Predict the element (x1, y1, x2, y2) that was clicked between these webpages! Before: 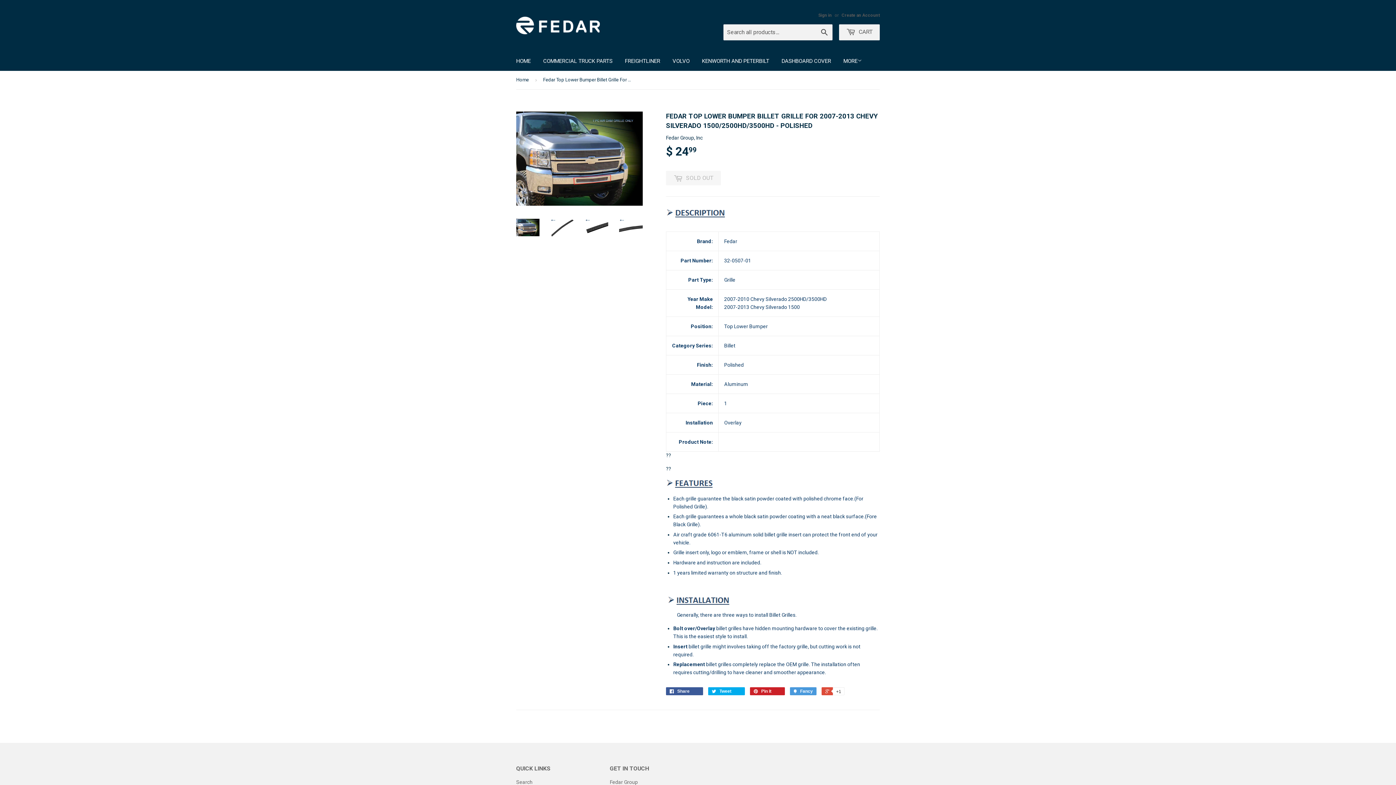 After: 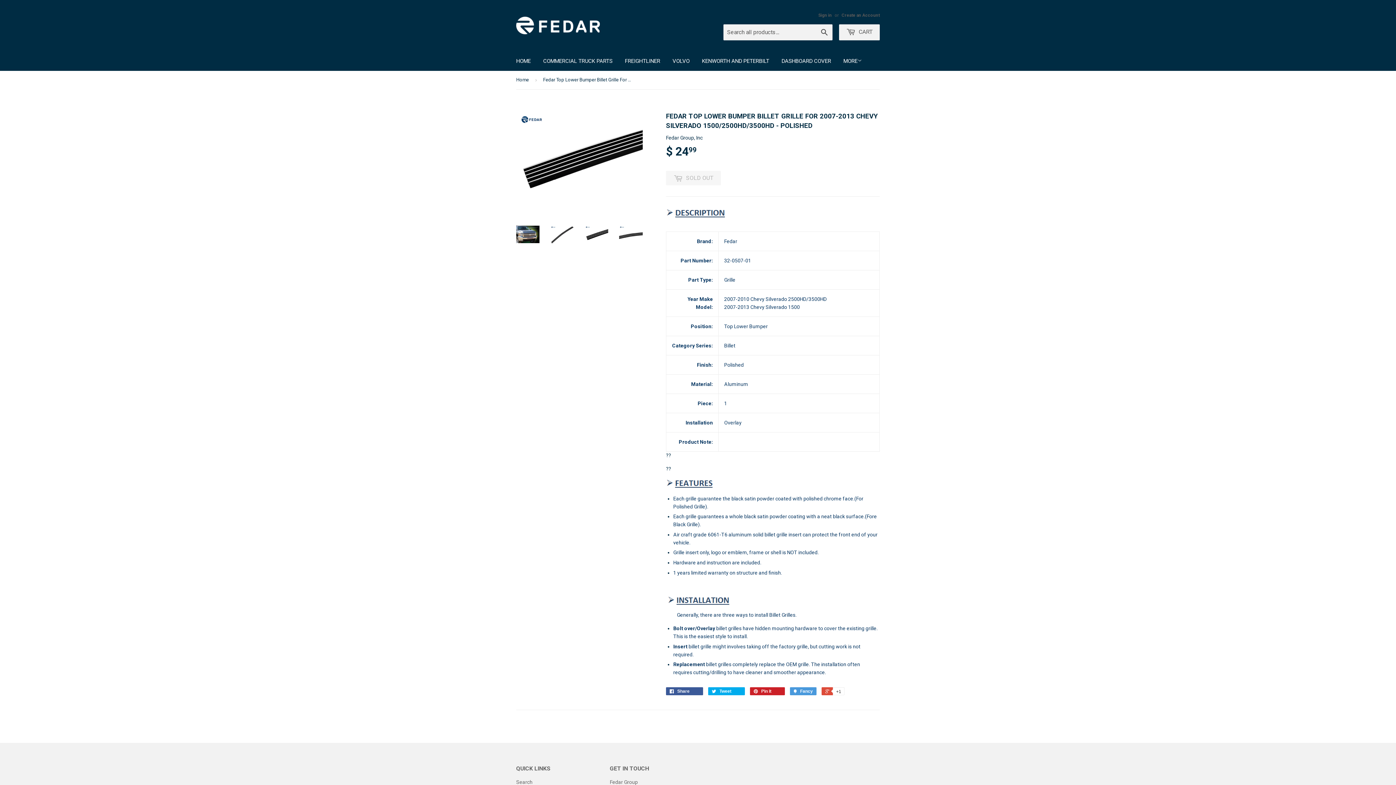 Action: bbox: (585, 219, 608, 237)